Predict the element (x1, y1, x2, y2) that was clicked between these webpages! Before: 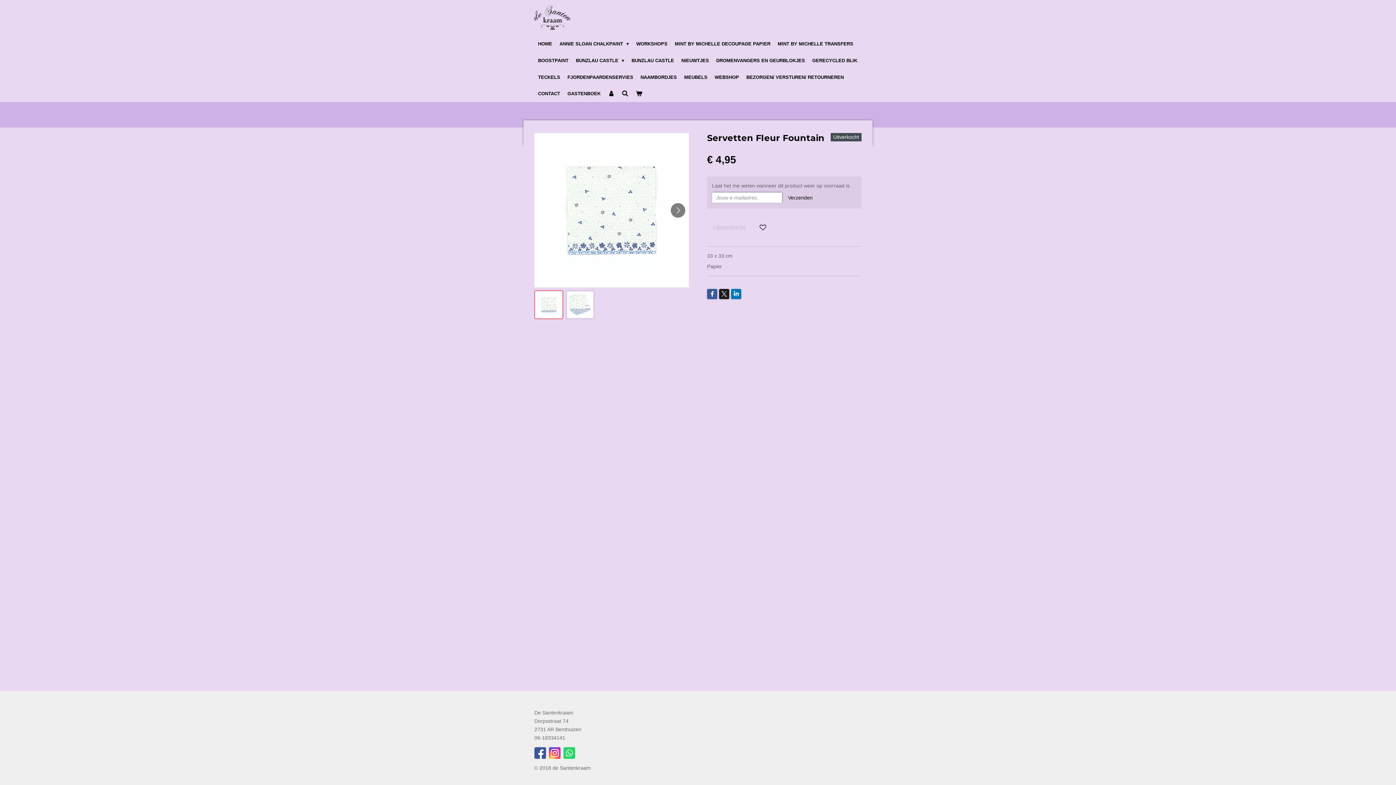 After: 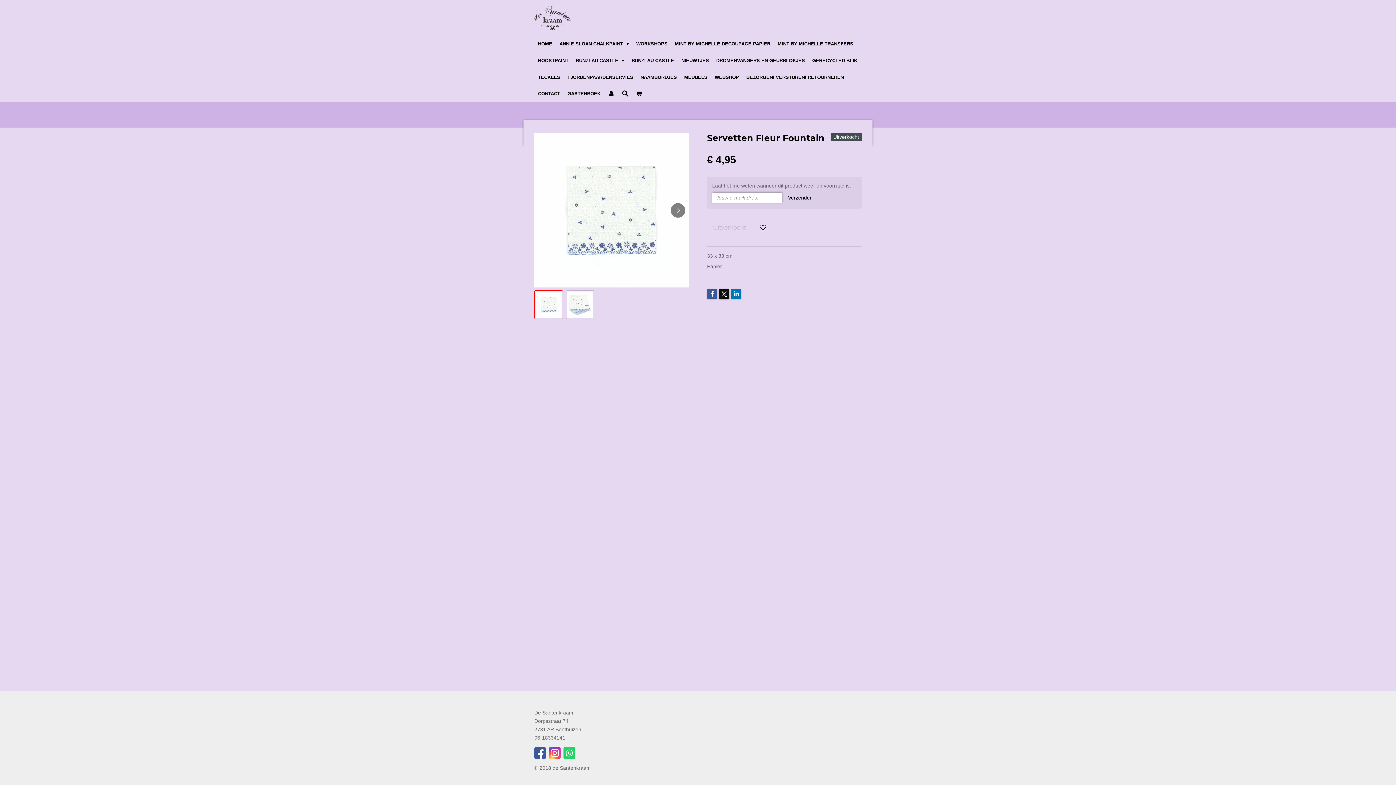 Action: bbox: (719, 289, 729, 299)